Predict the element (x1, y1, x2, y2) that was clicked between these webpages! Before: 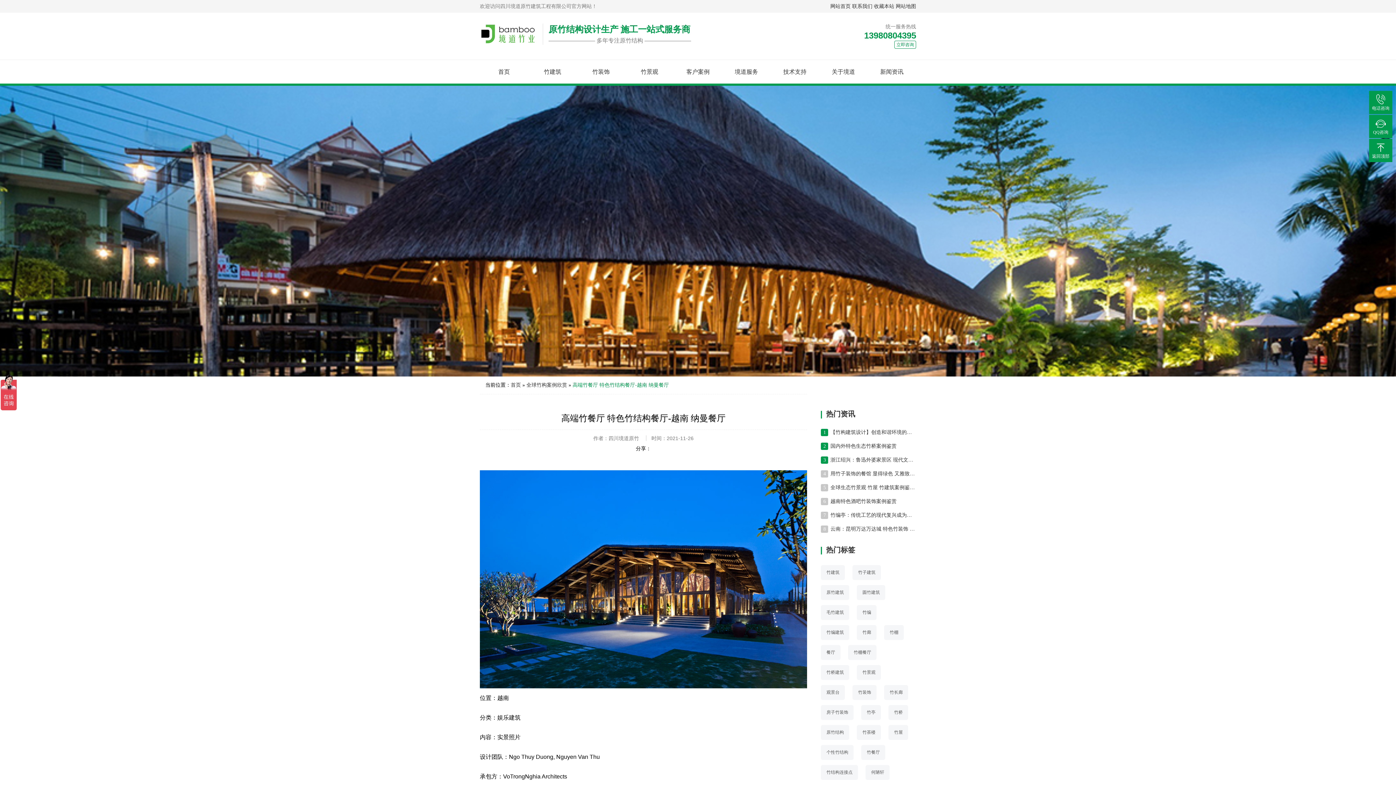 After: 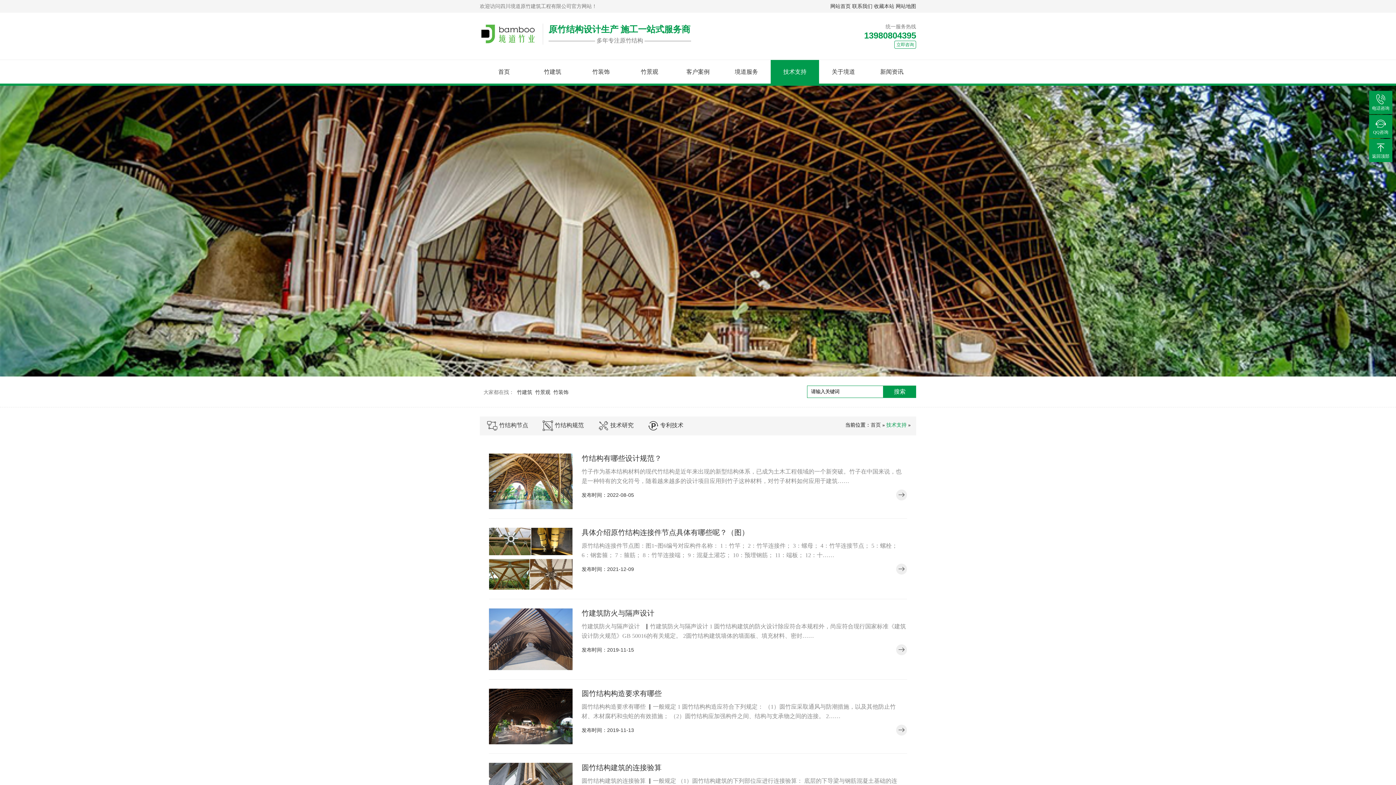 Action: bbox: (770, 60, 819, 83) label: 技术支持